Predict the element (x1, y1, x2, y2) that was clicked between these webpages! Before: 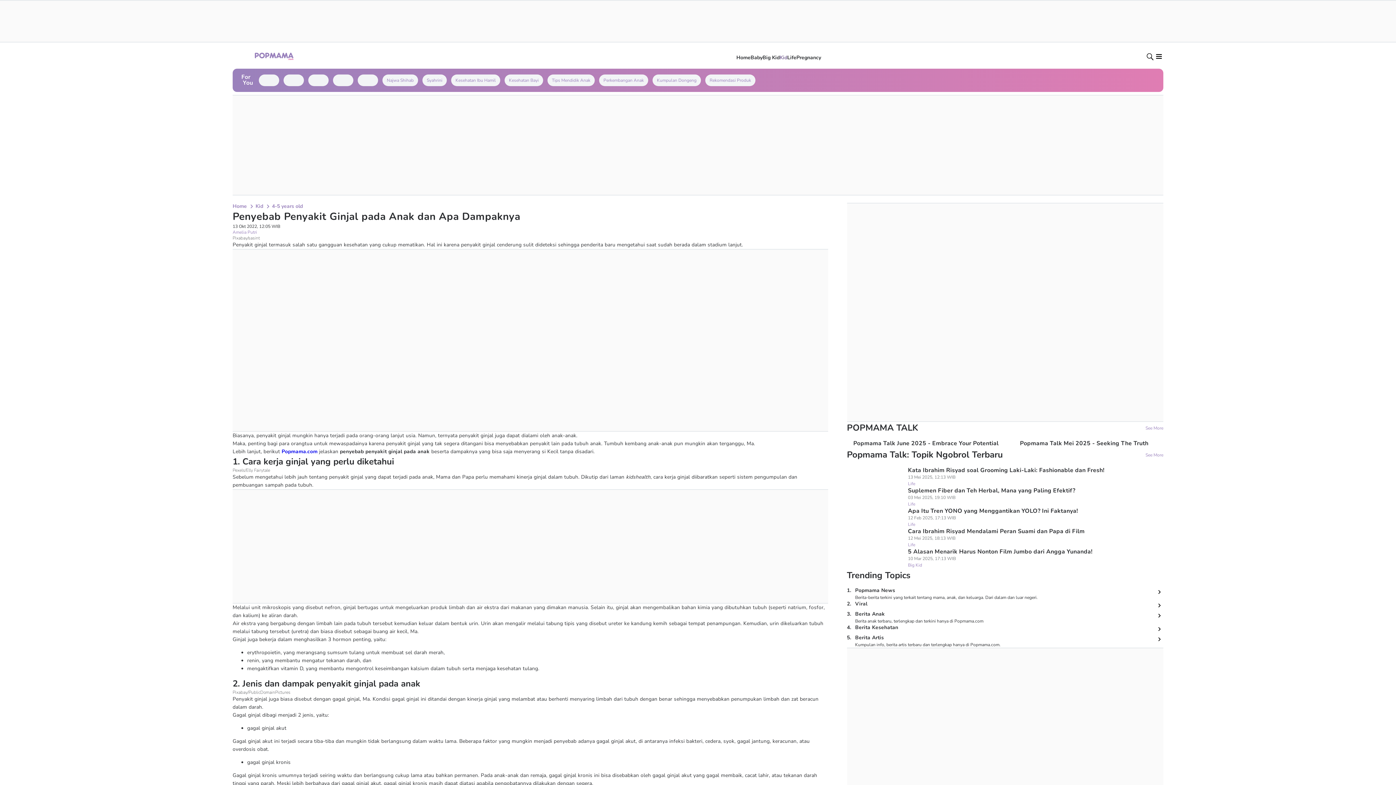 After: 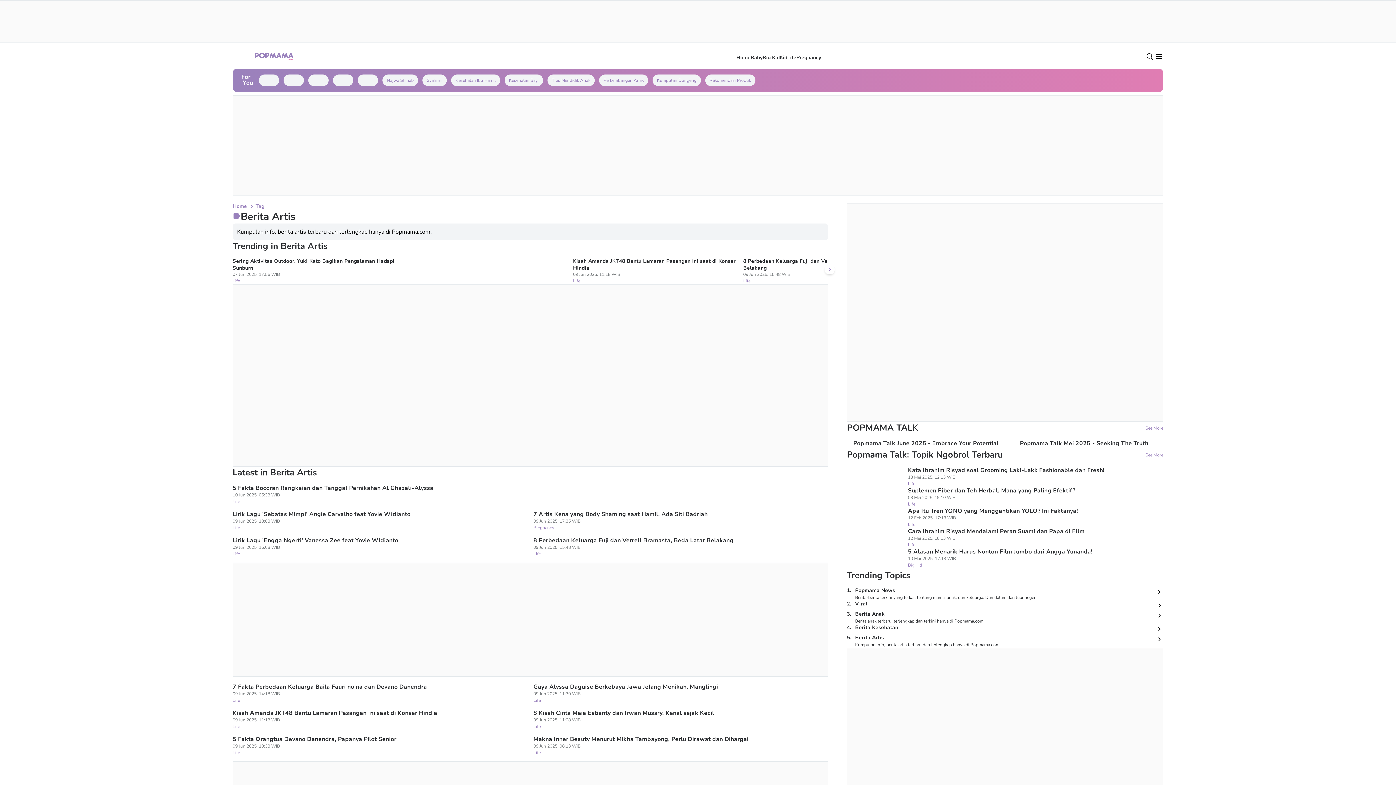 Action: label: Berita Artis
Kumpulan info, berita artis terbaru dan terlengkap hanya di Popmama.com. bbox: (855, 634, 1000, 648)